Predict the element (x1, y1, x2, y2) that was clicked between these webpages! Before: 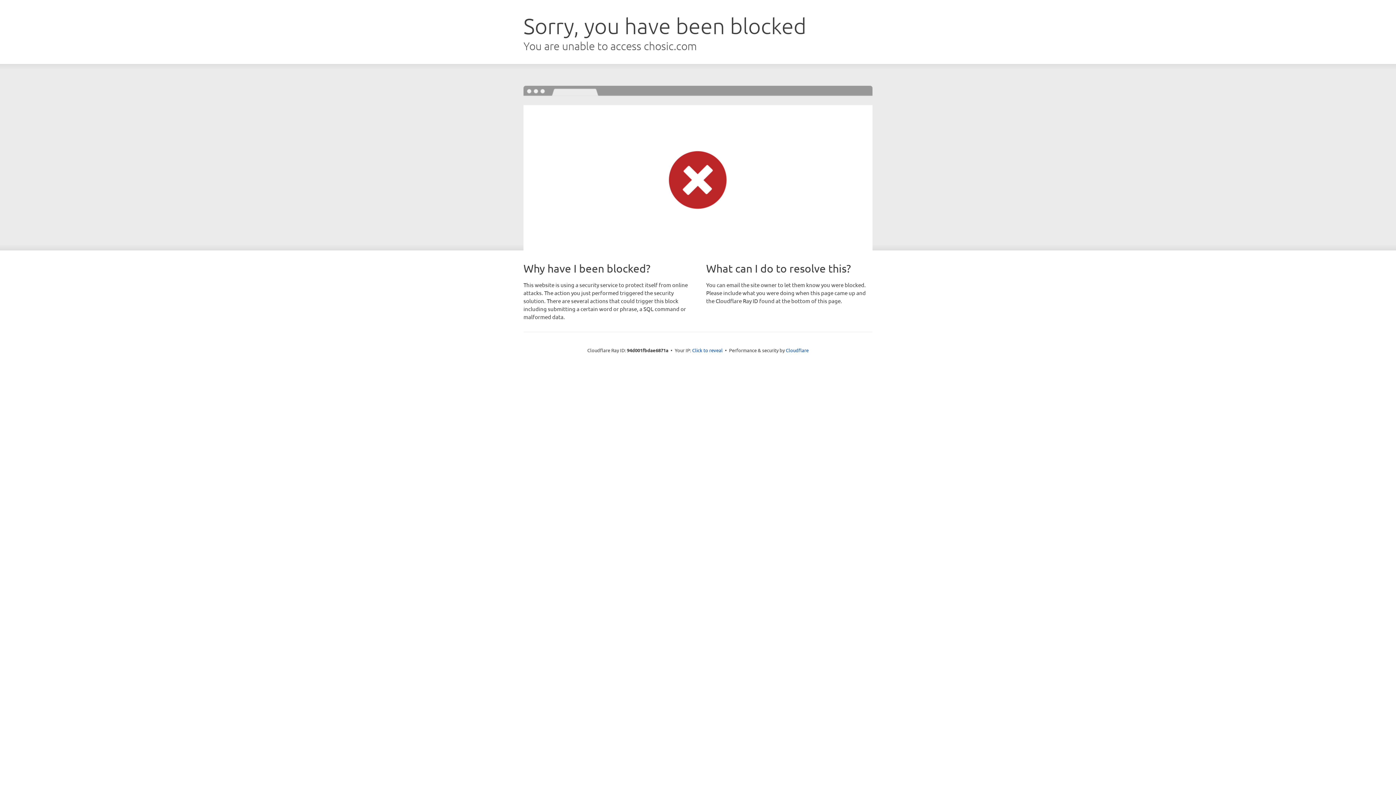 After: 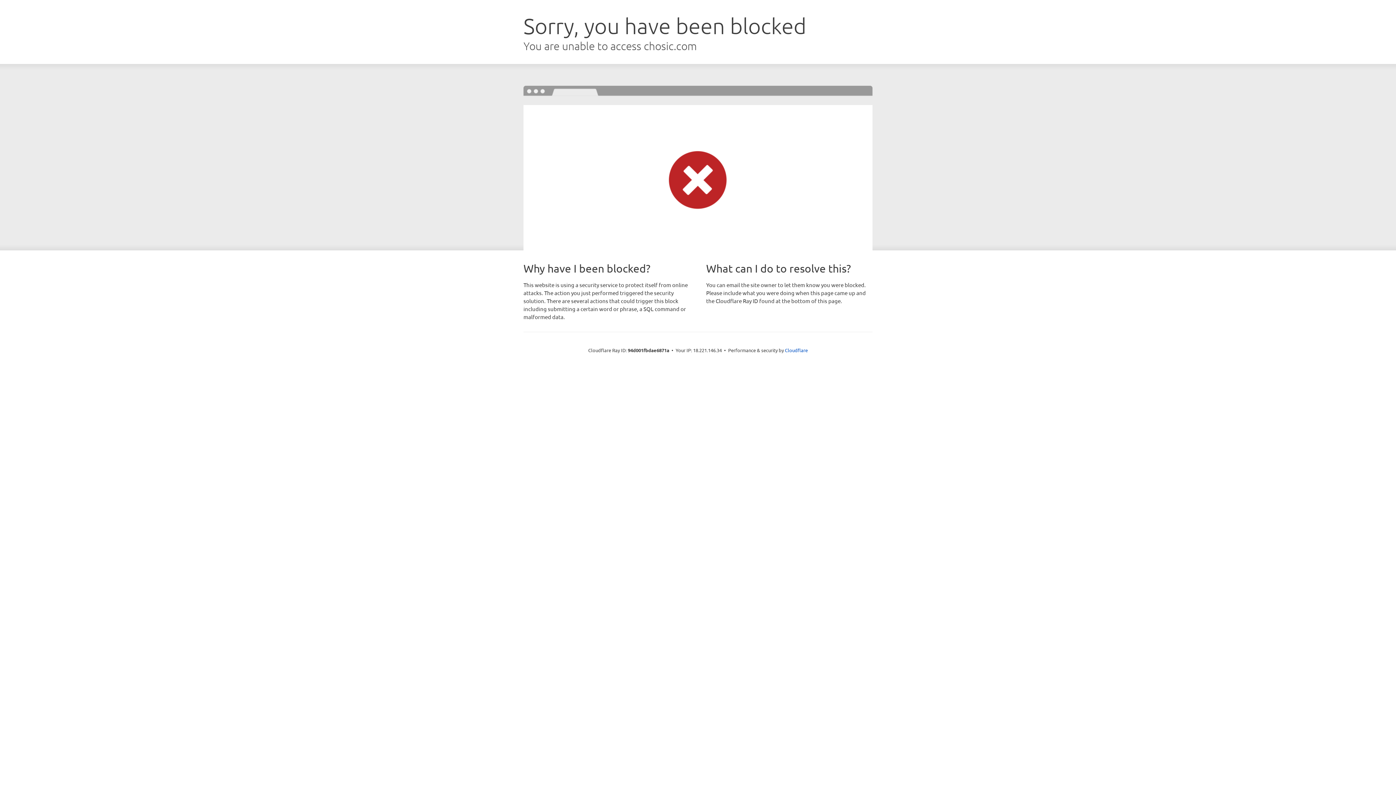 Action: bbox: (692, 346, 722, 353) label: Click to reveal